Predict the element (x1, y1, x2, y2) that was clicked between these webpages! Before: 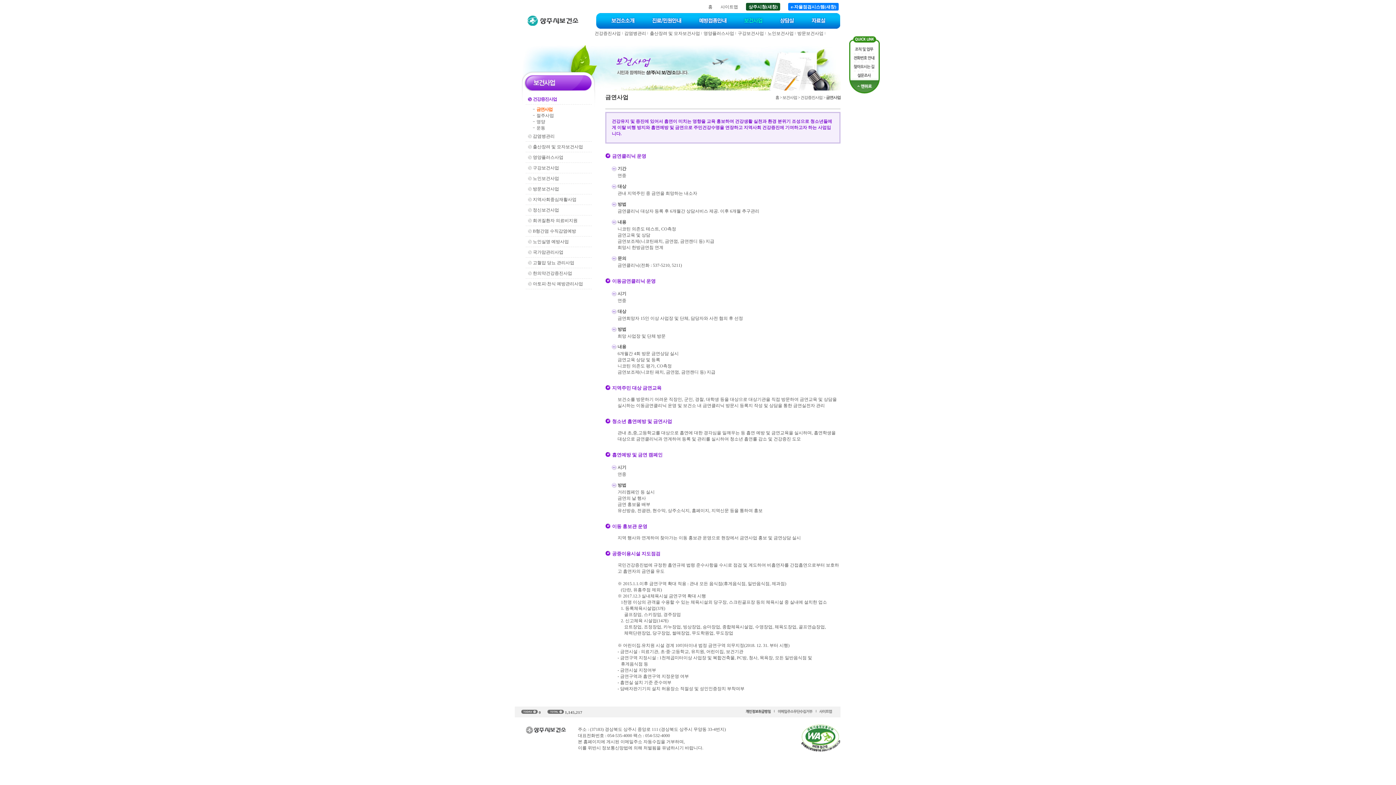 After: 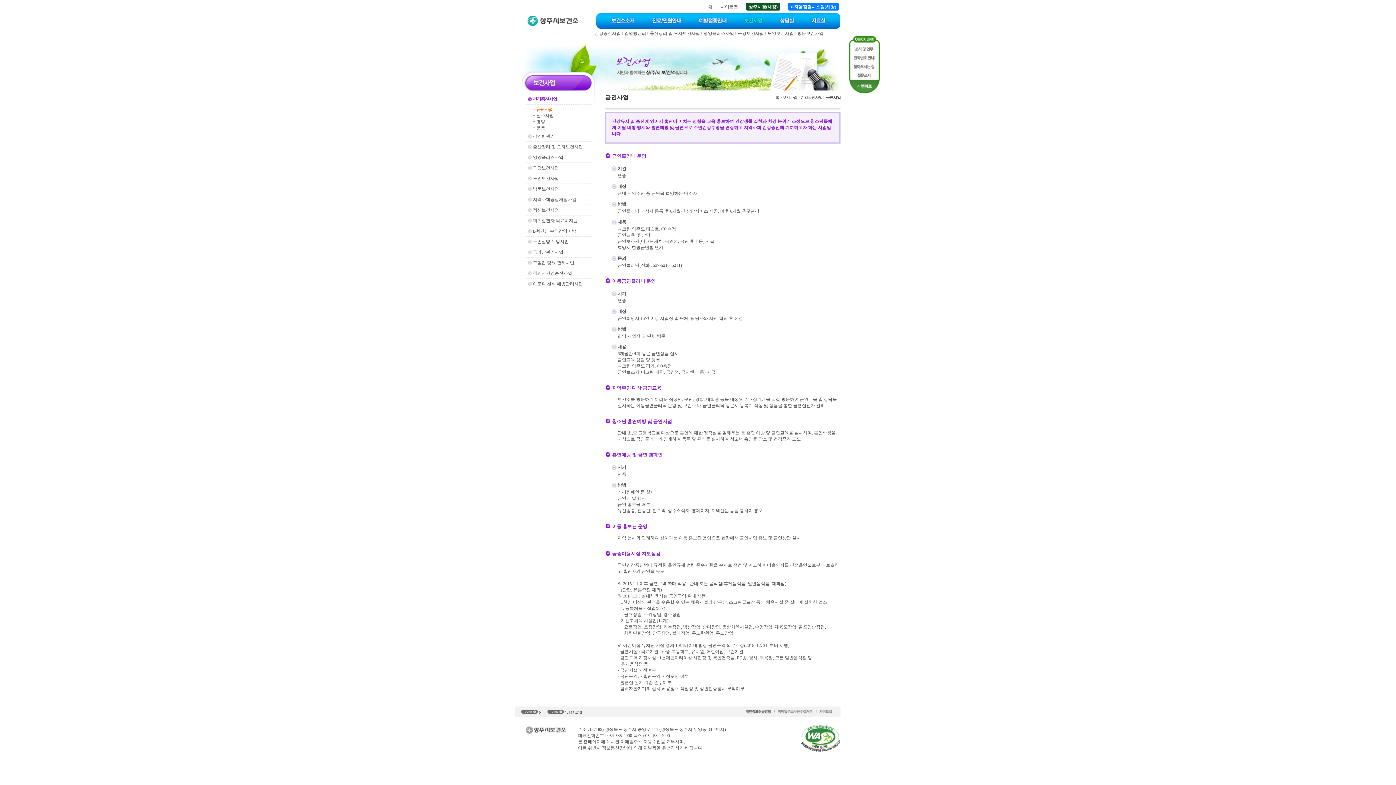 Action: label: 금연사업 bbox: (529, 106, 594, 112)